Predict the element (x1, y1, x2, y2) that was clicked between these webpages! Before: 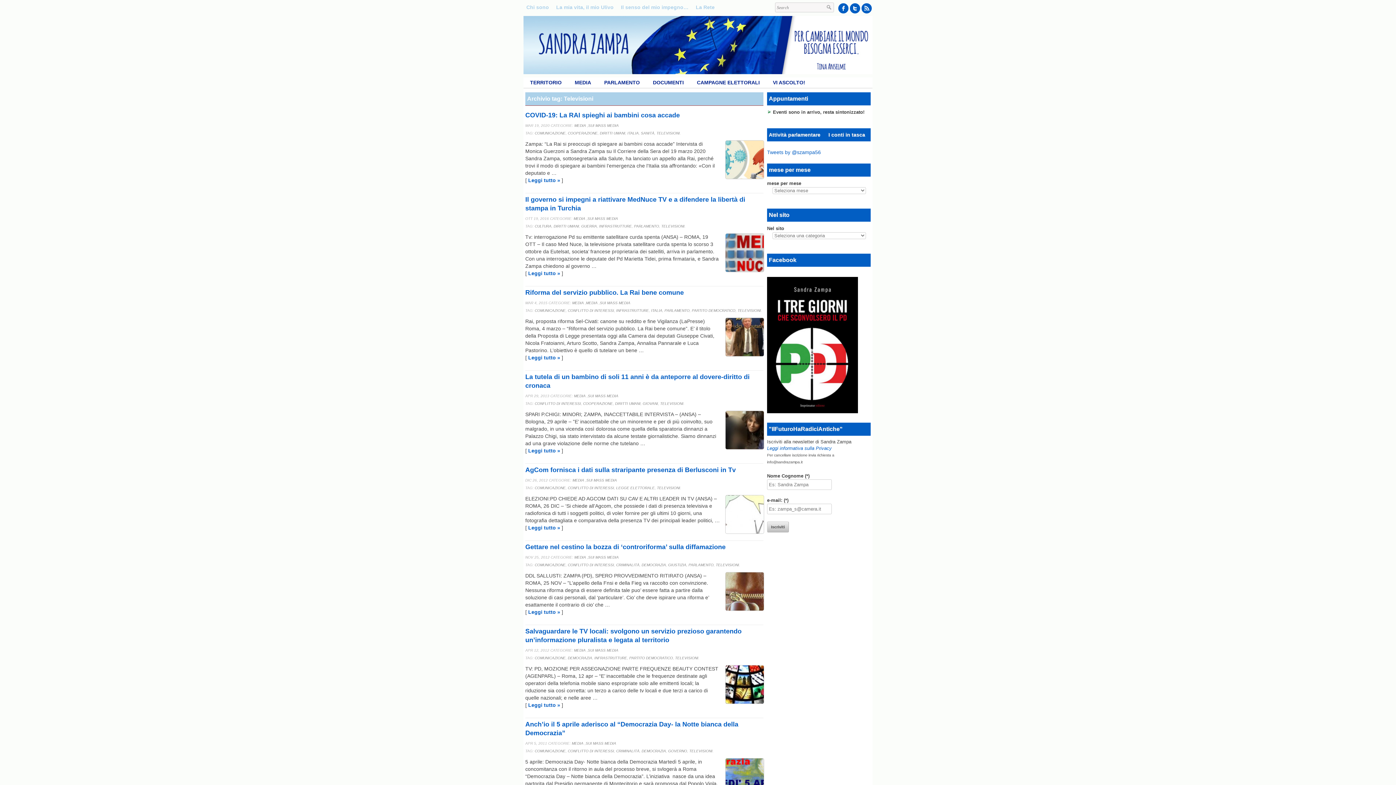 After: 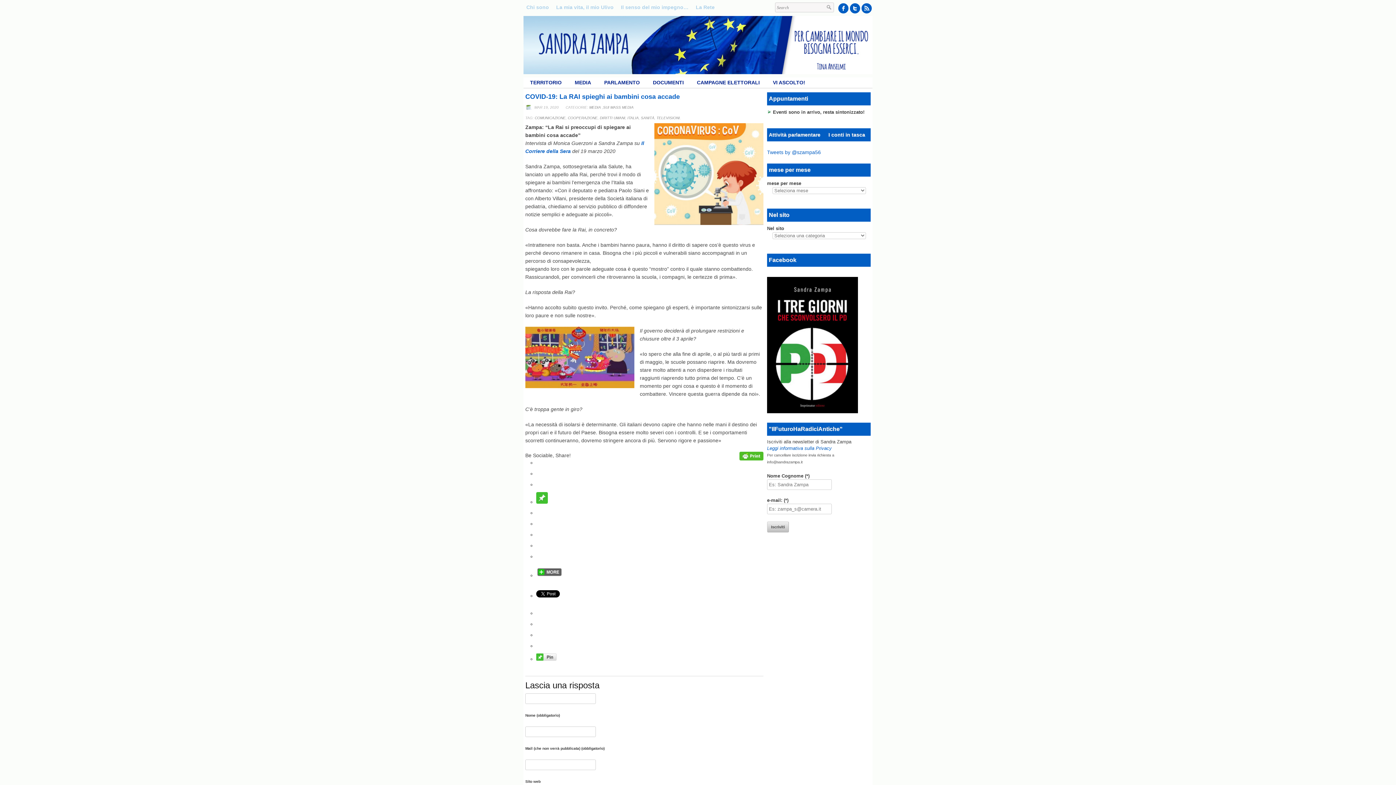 Action: bbox: (525, 111, 680, 118) label: COVID-19: La RAI spieghi ai bambini cosa accade